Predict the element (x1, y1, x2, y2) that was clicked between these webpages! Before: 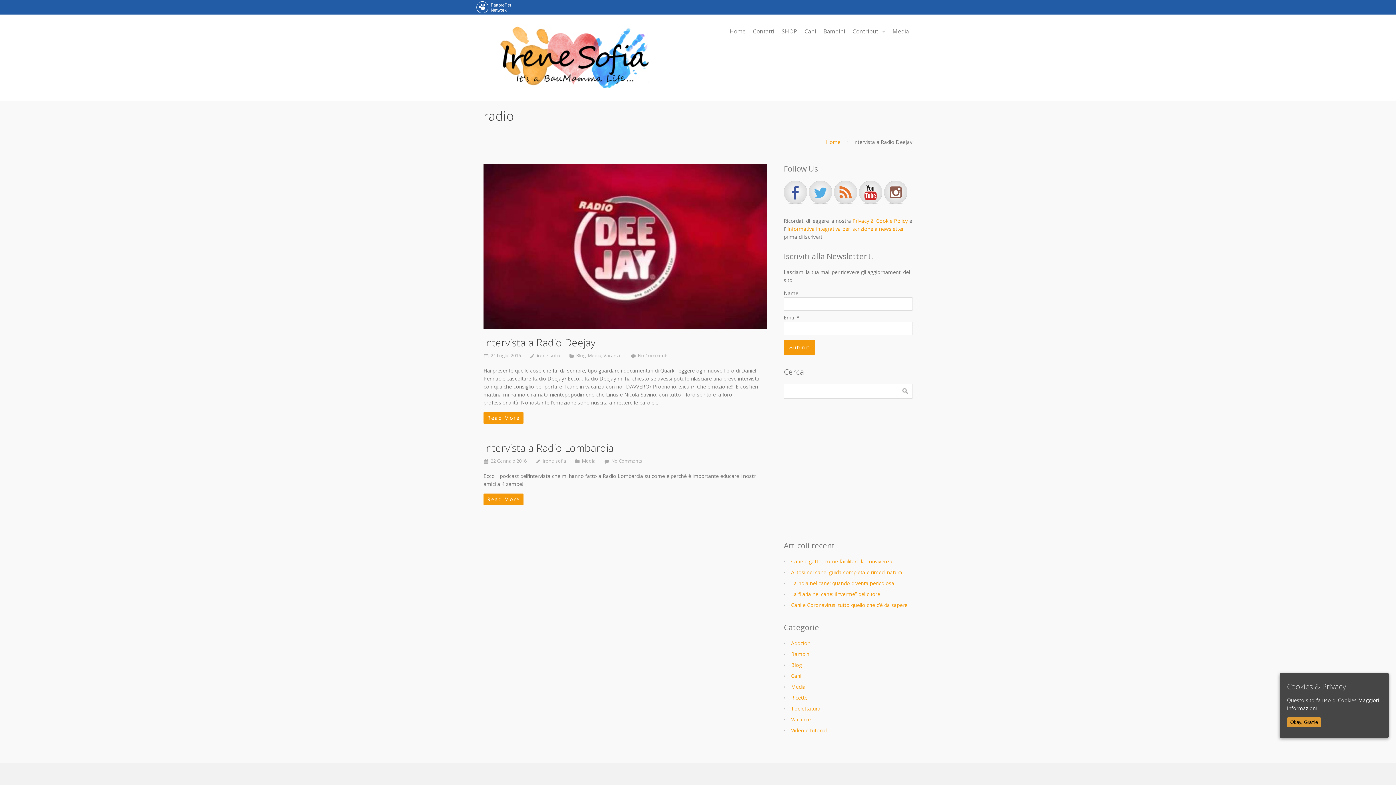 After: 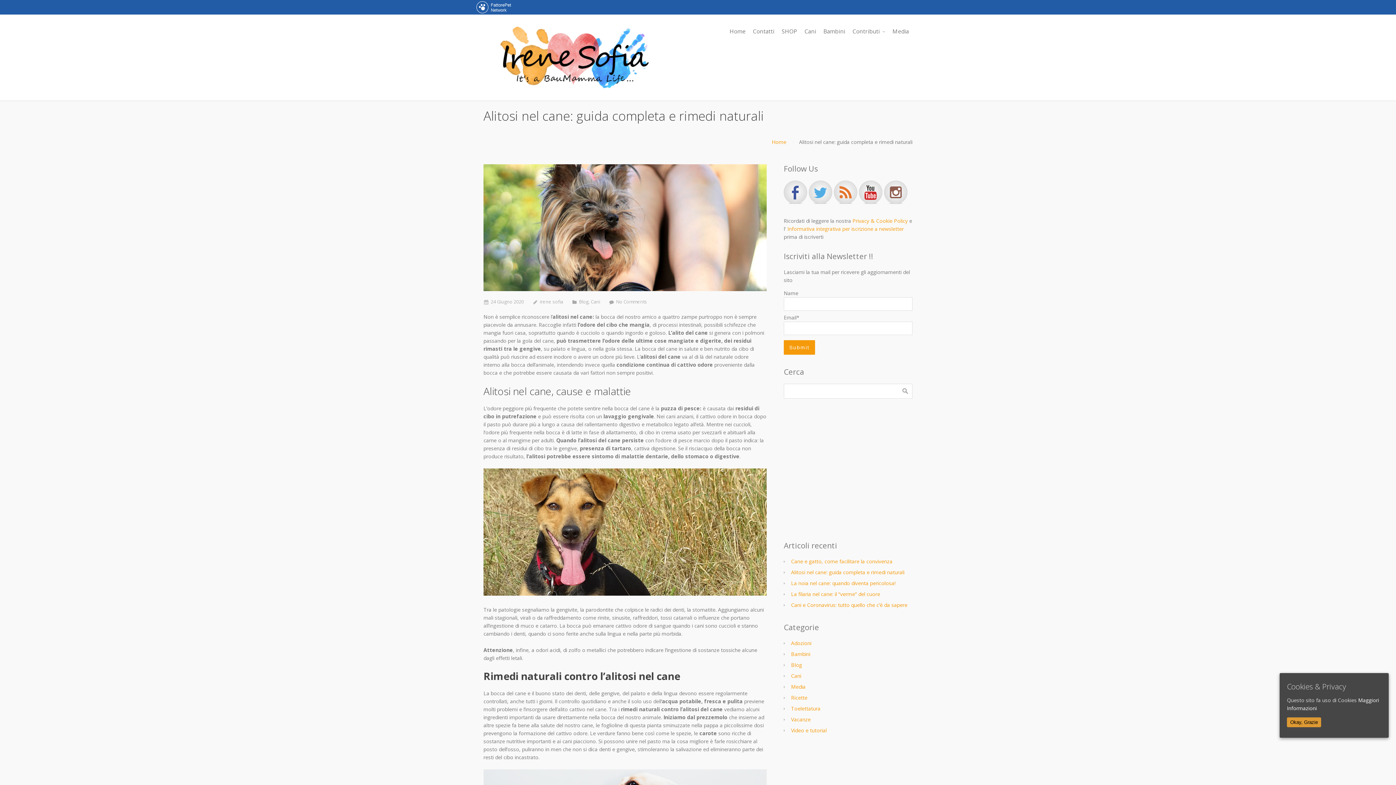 Action: bbox: (791, 569, 904, 575) label: Alitosi nel cane: guida completa e rimedi naturali